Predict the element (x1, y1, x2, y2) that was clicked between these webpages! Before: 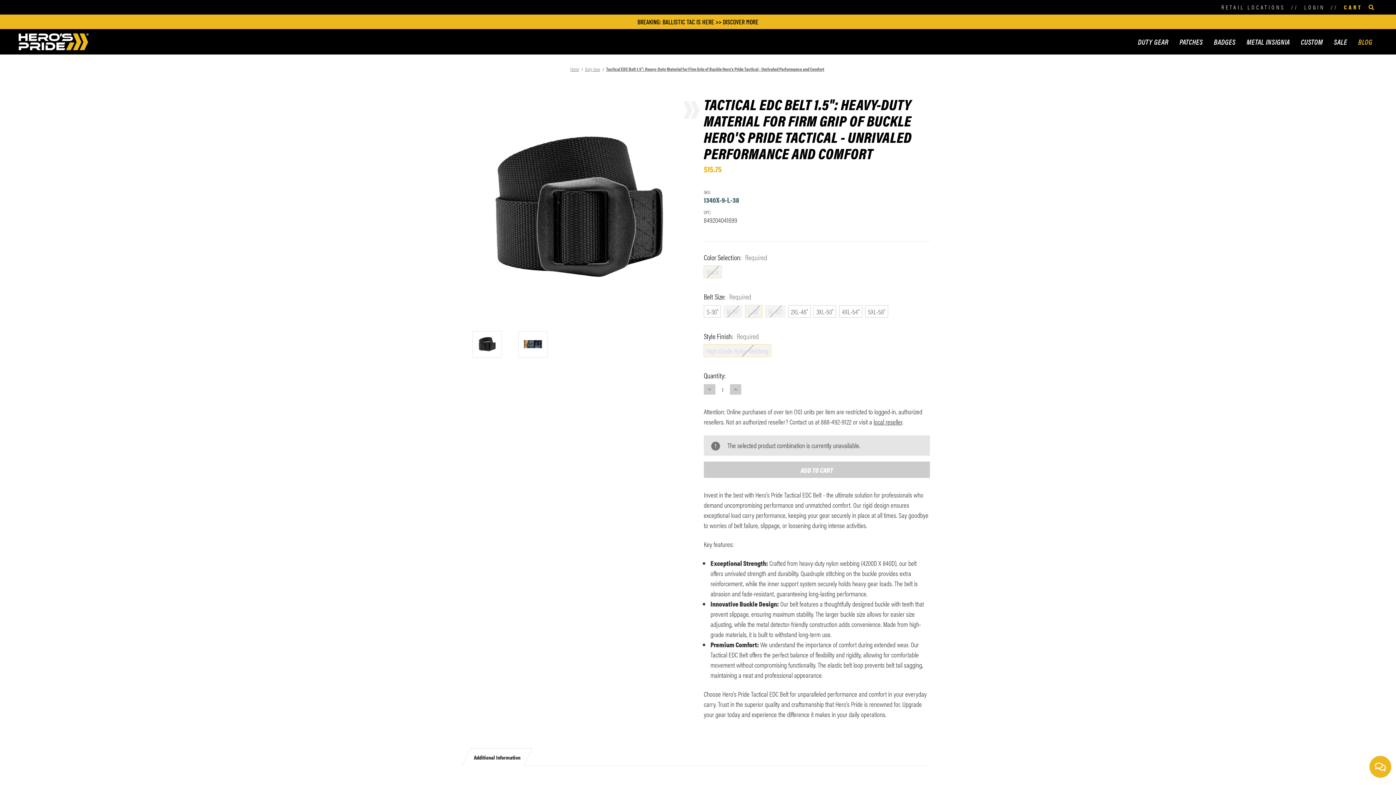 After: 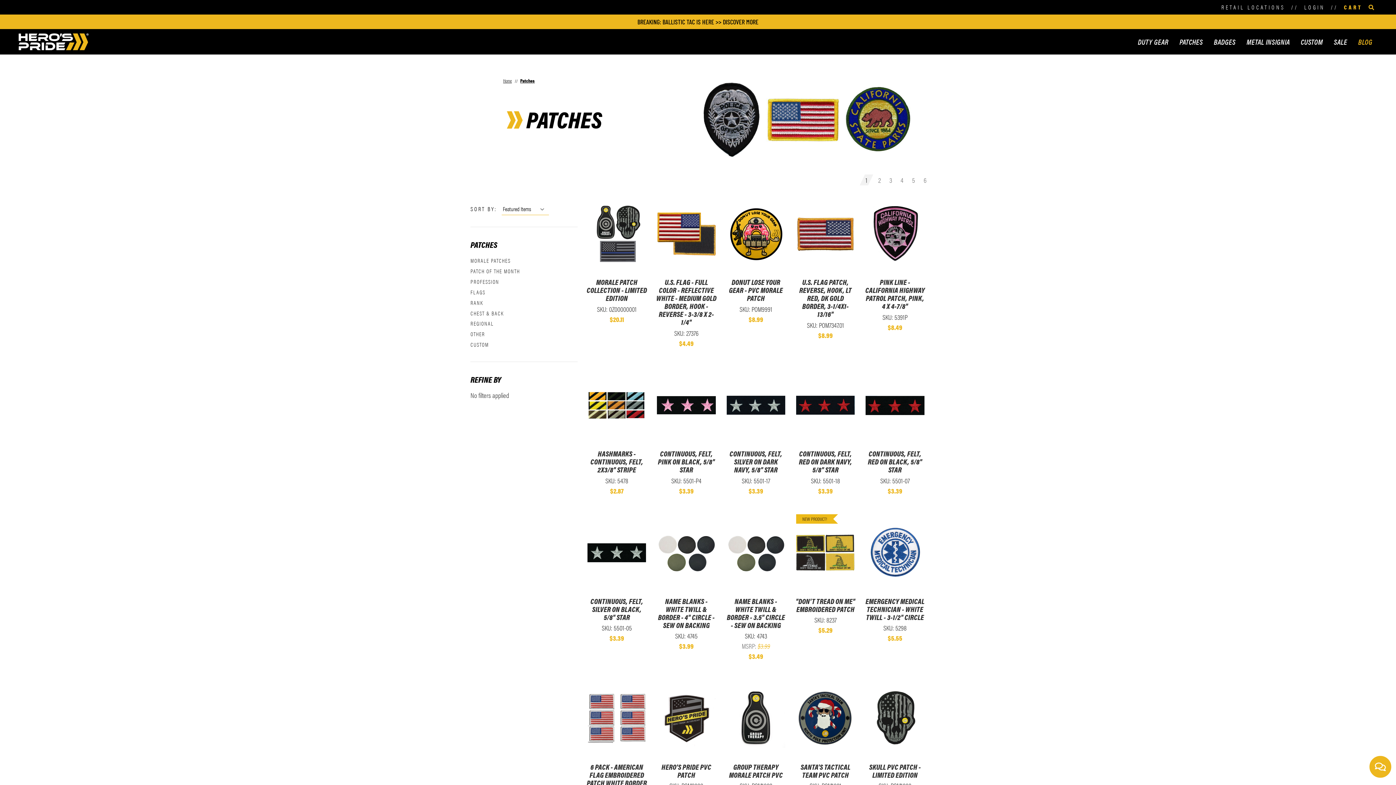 Action: bbox: (1174, 32, 1208, 50) label: PATCHES